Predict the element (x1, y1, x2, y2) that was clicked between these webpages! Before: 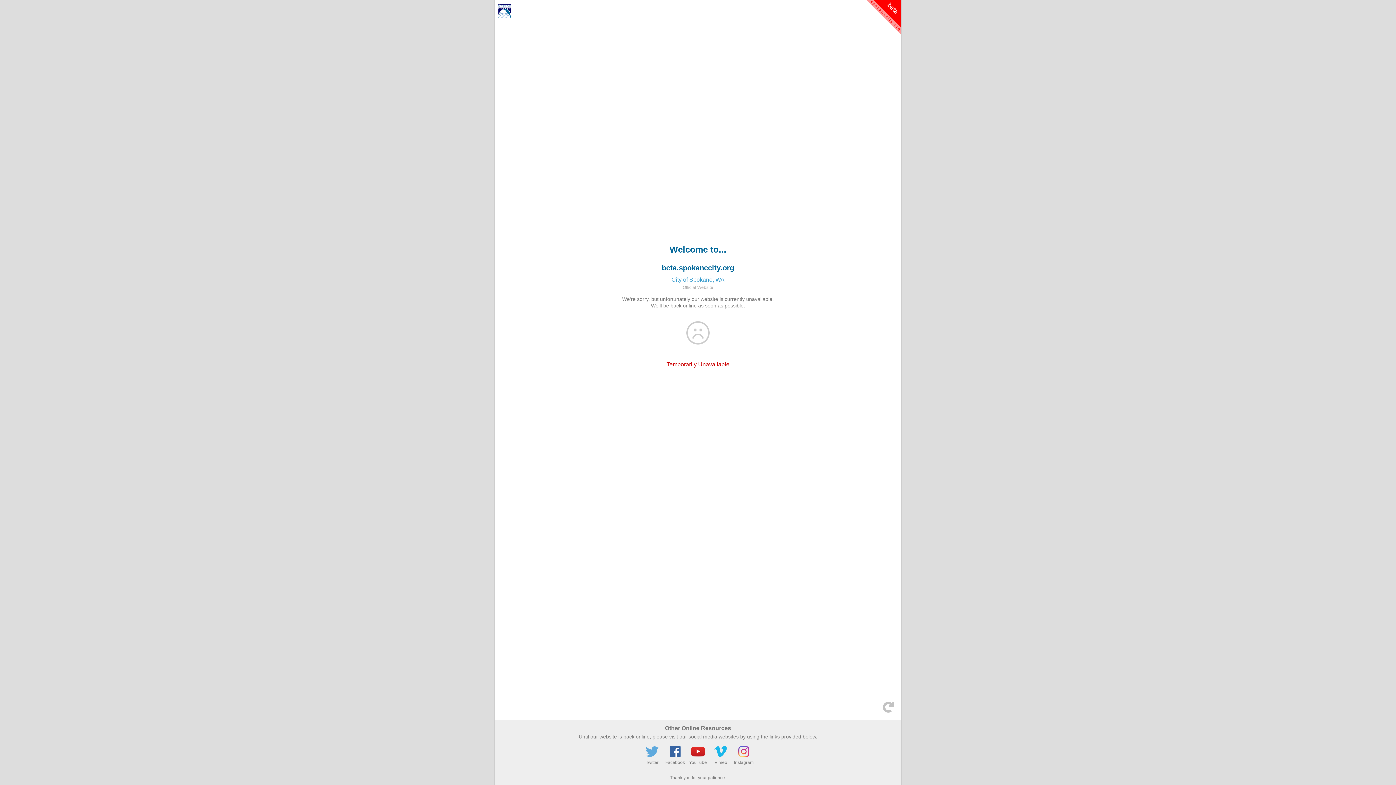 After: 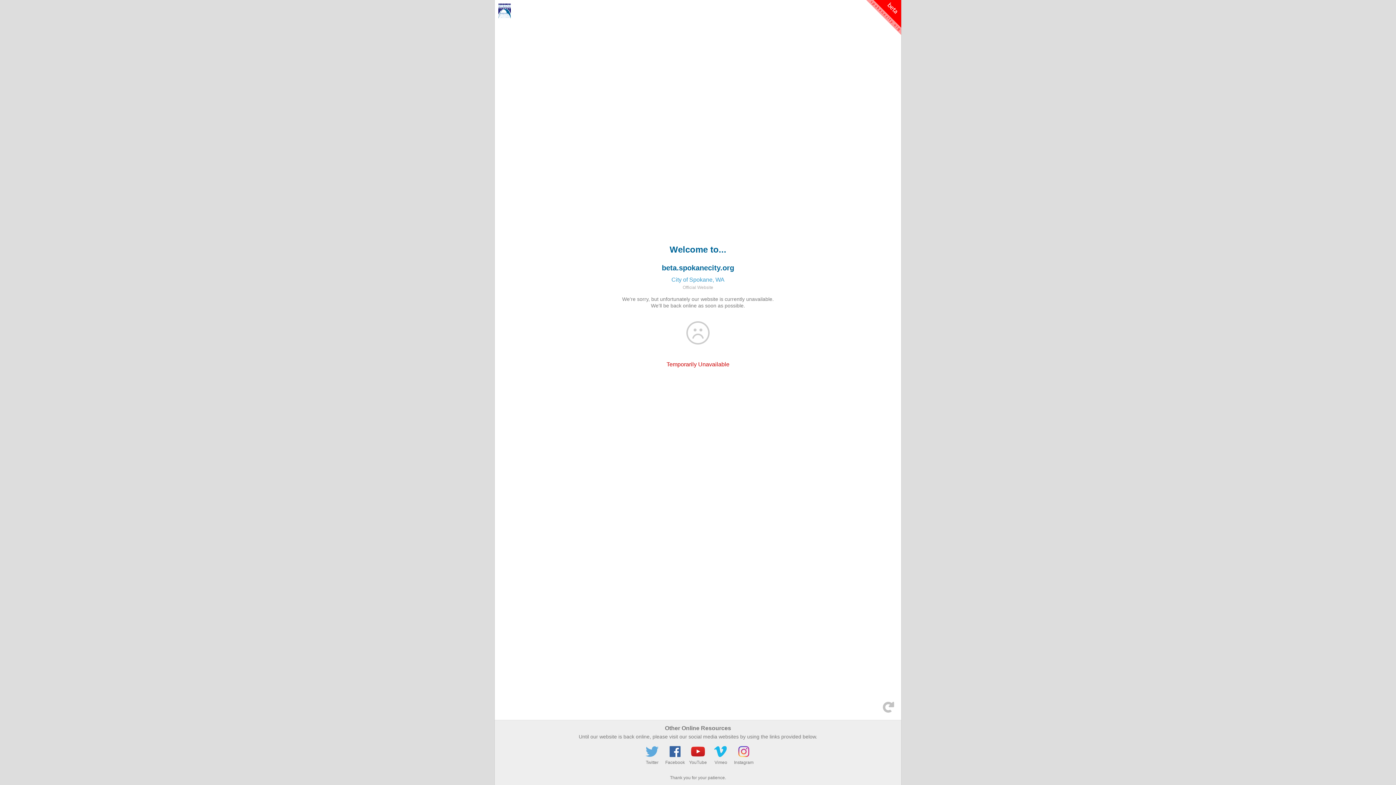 Action: bbox: (497, 2, 512, 19)